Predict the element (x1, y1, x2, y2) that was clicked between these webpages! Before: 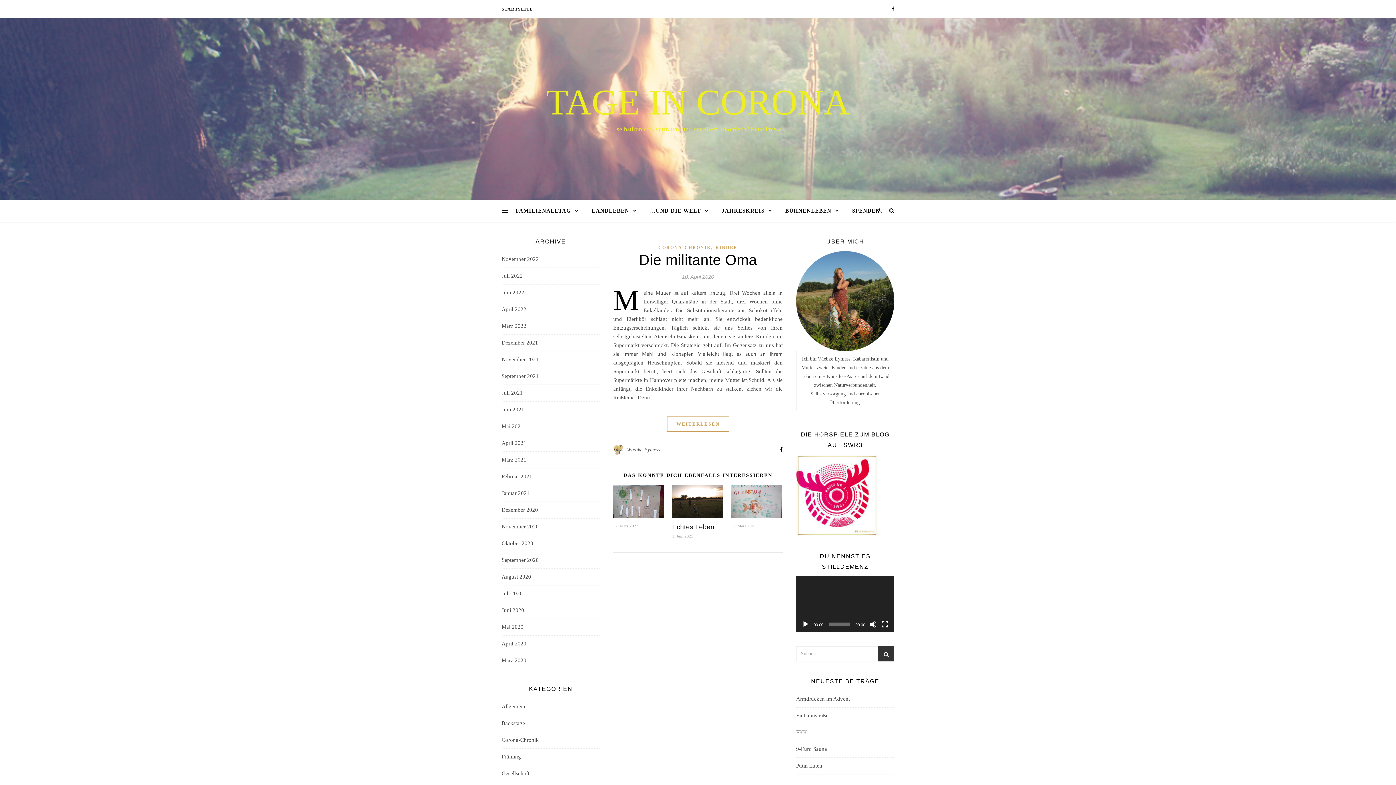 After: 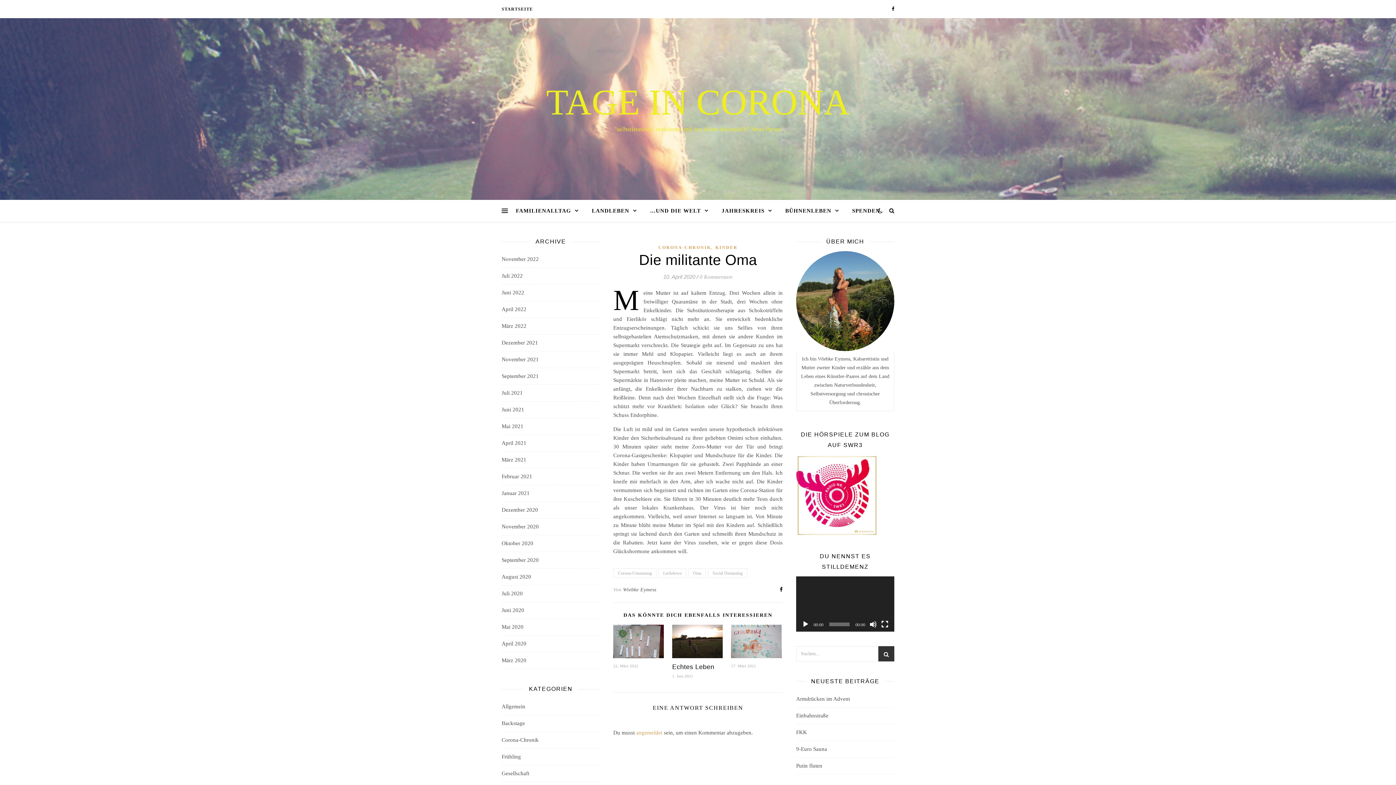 Action: label: Die militante Oma bbox: (639, 252, 757, 268)